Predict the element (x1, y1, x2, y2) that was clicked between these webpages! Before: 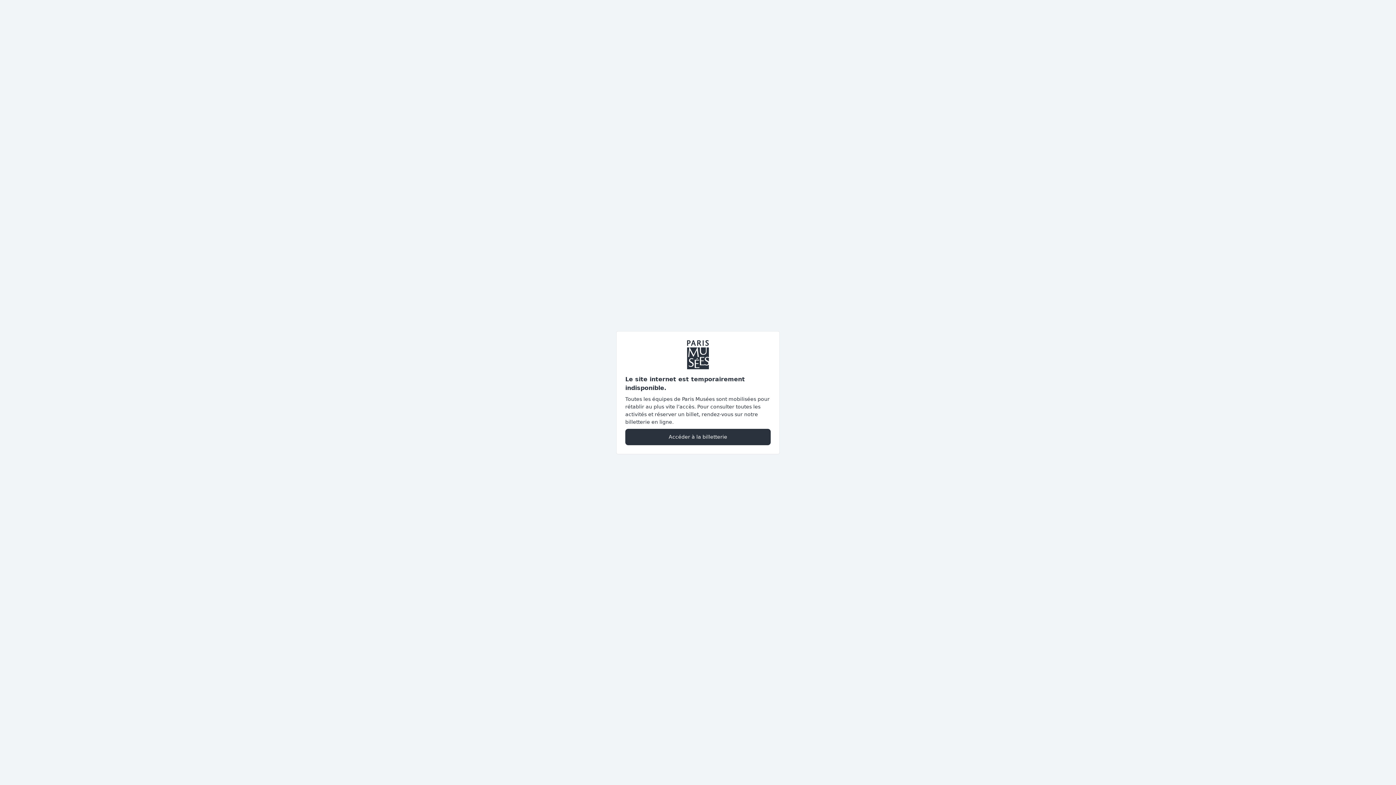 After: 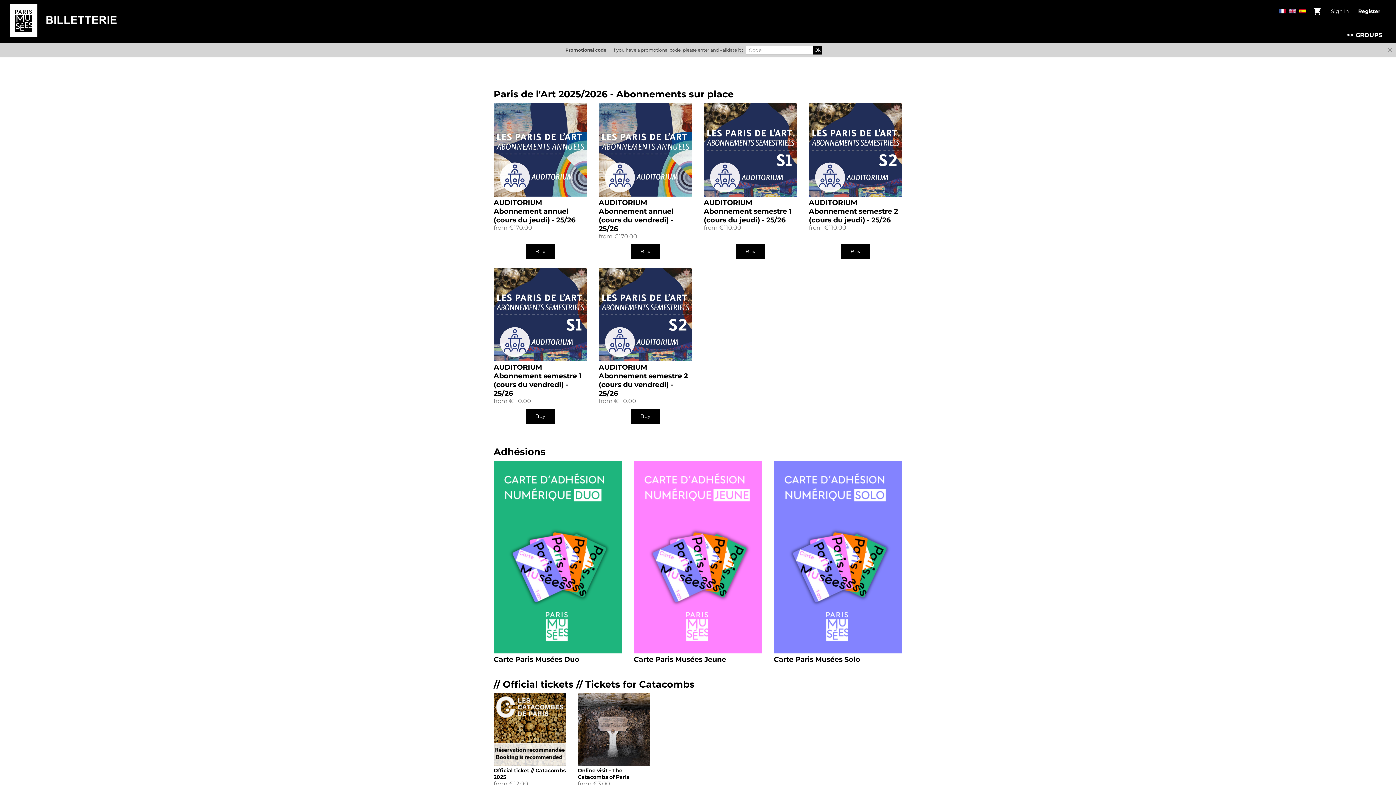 Action: bbox: (625, 428, 770, 445) label: Accéder à la billetterie